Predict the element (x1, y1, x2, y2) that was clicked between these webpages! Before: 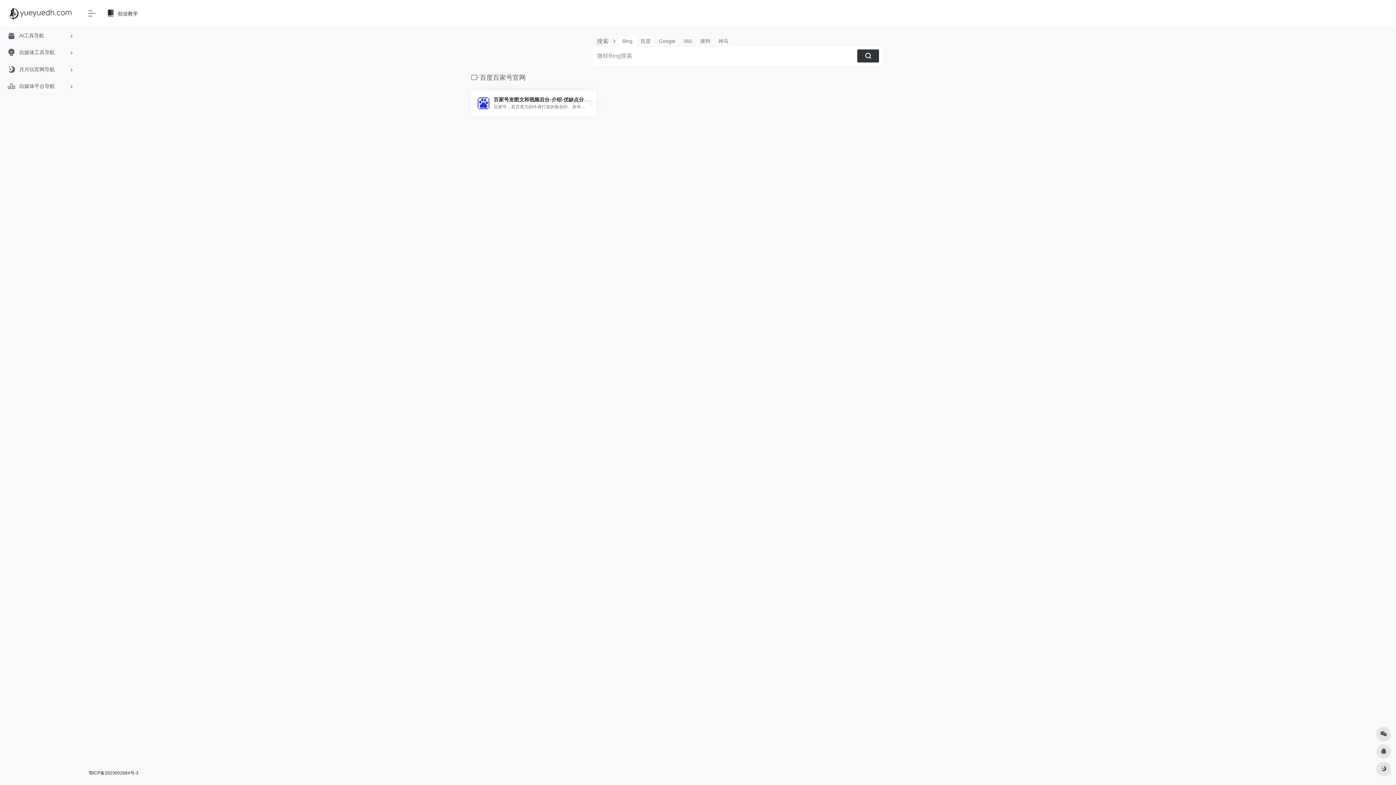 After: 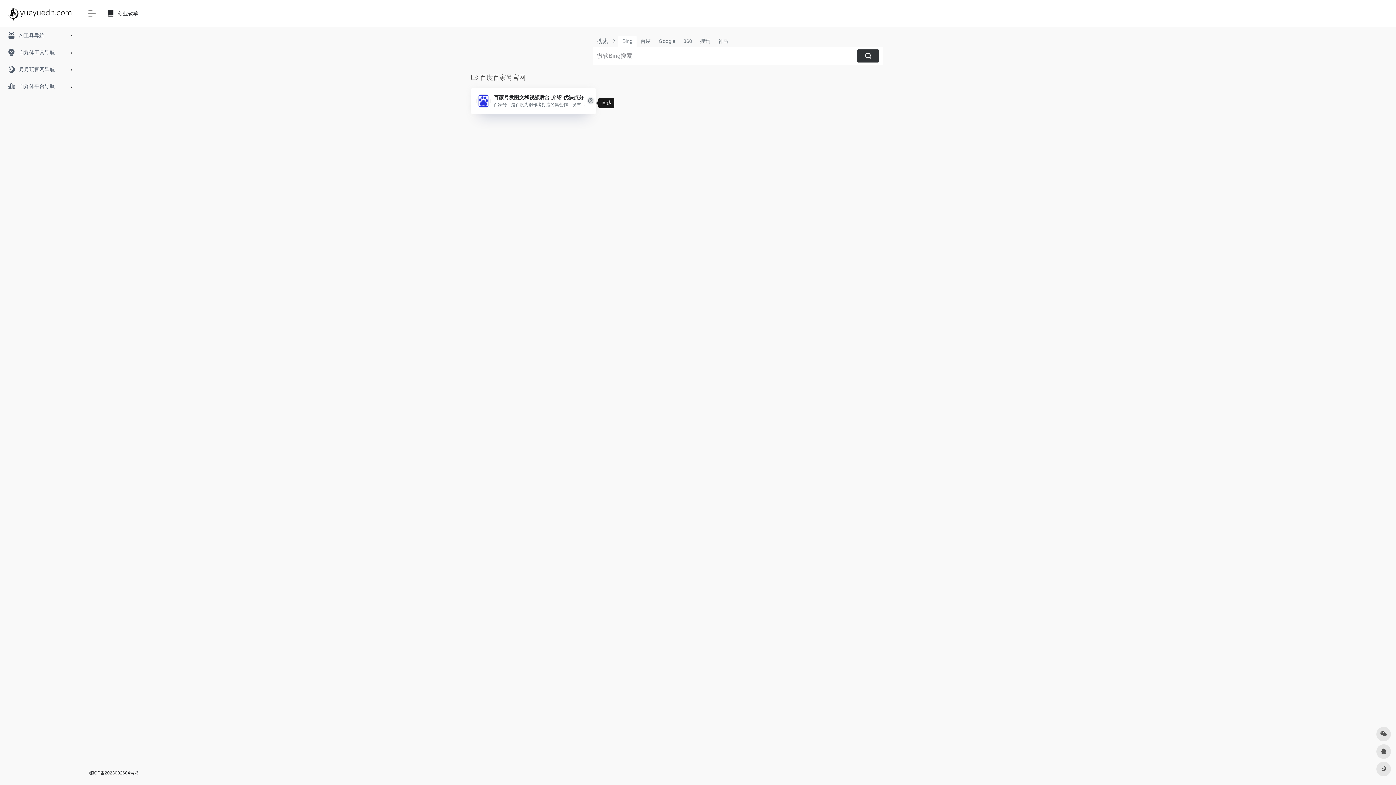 Action: bbox: (585, 97, 596, 108)